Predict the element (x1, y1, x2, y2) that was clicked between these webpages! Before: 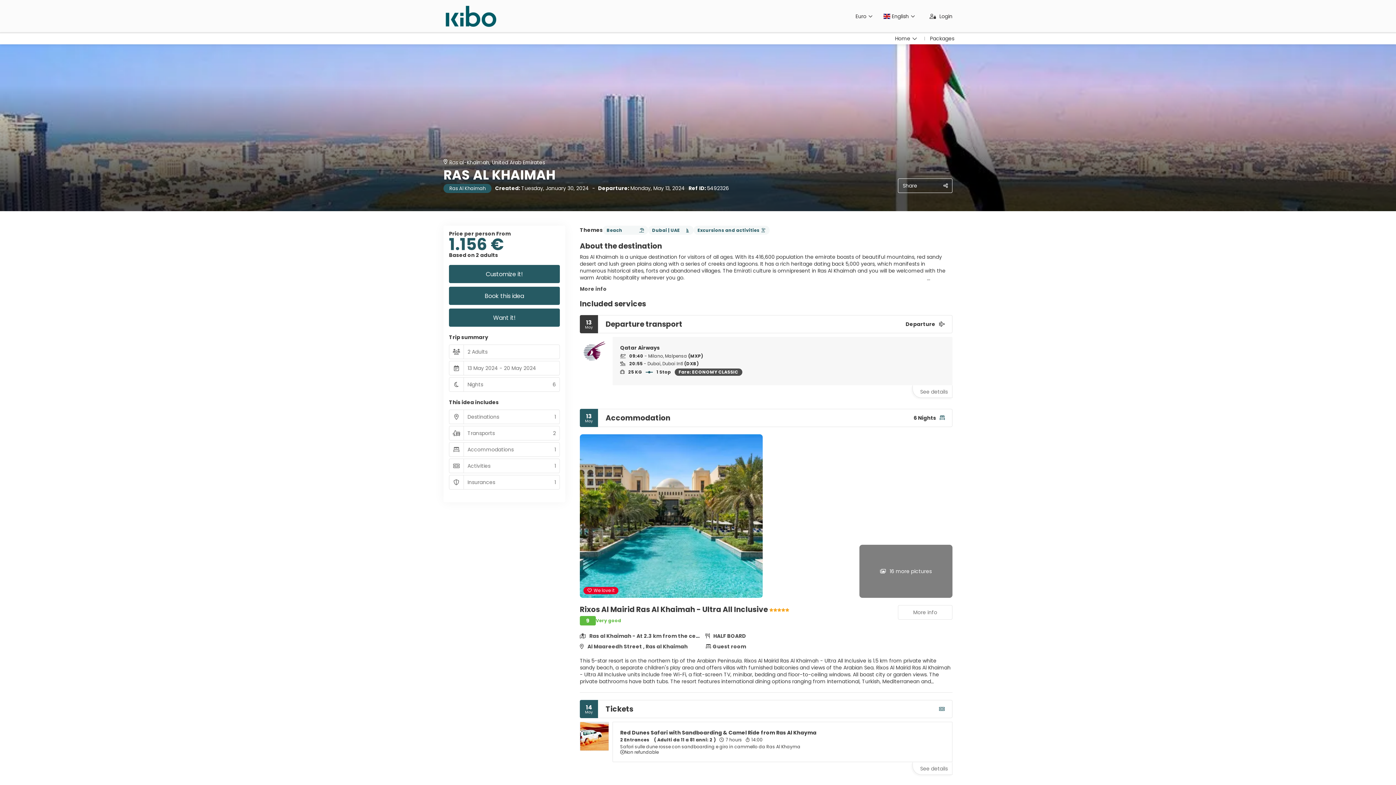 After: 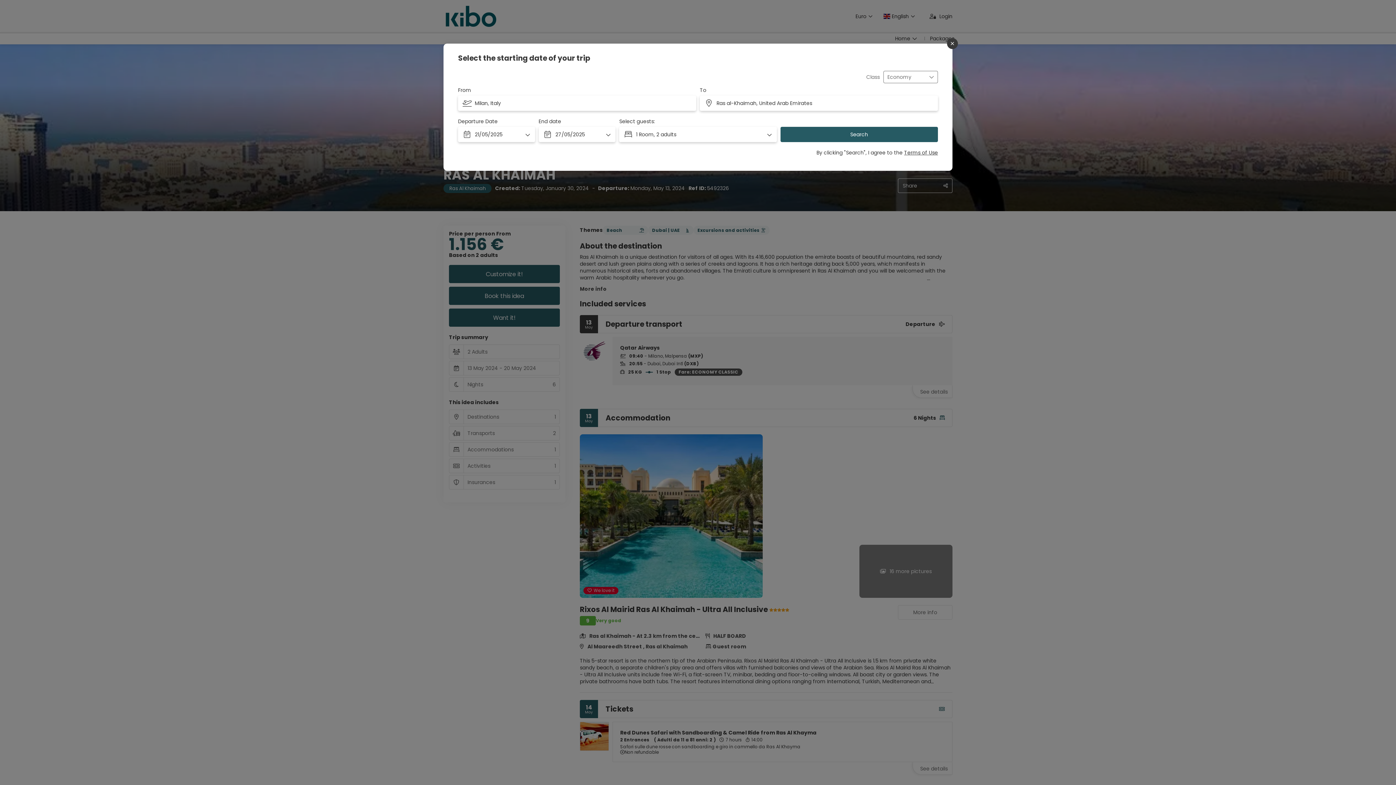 Action: label: 2 Adults
13 May 2024 - 20 May 2024
Nights
6 bbox: (449, 344, 560, 392)